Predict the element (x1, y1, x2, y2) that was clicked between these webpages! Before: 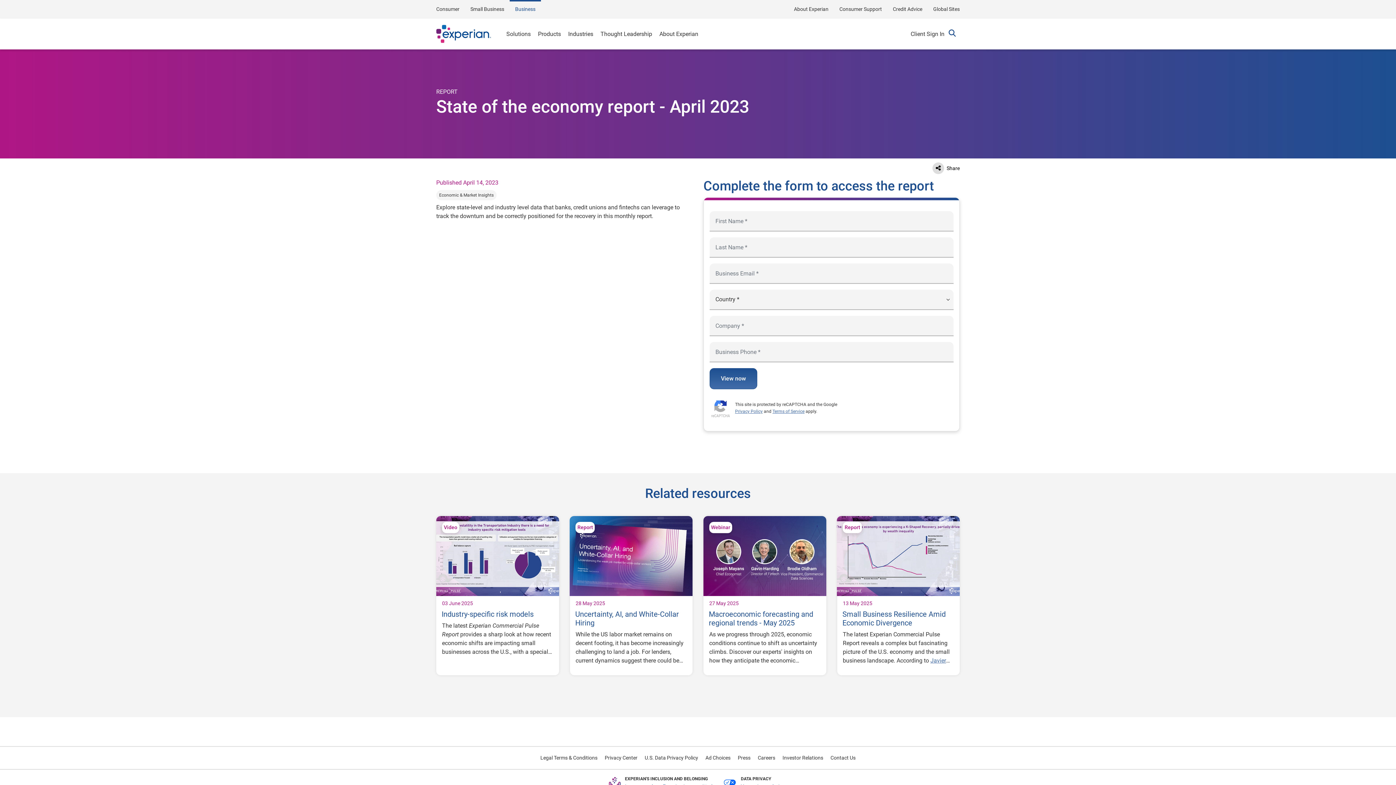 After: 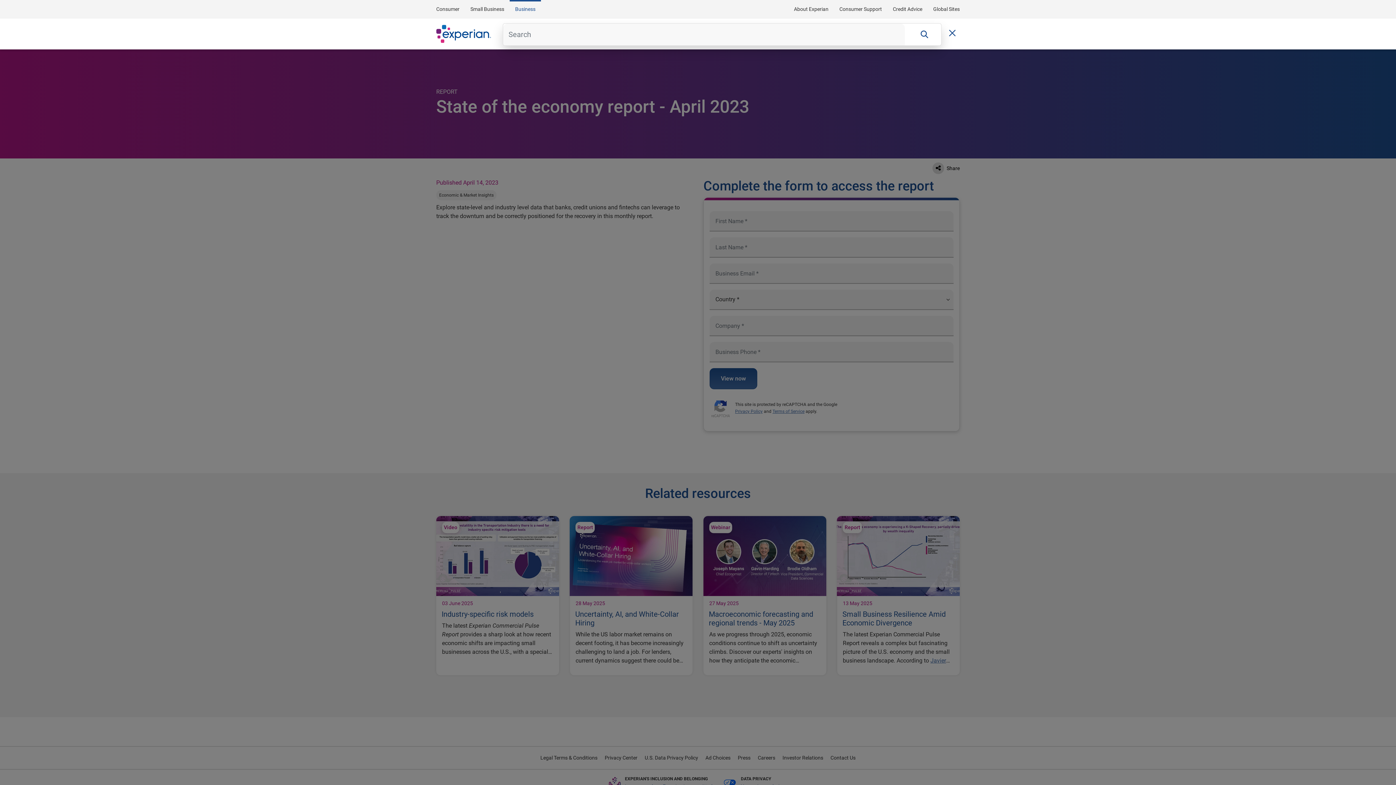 Action: bbox: (944, 18, 960, 49) label: open search